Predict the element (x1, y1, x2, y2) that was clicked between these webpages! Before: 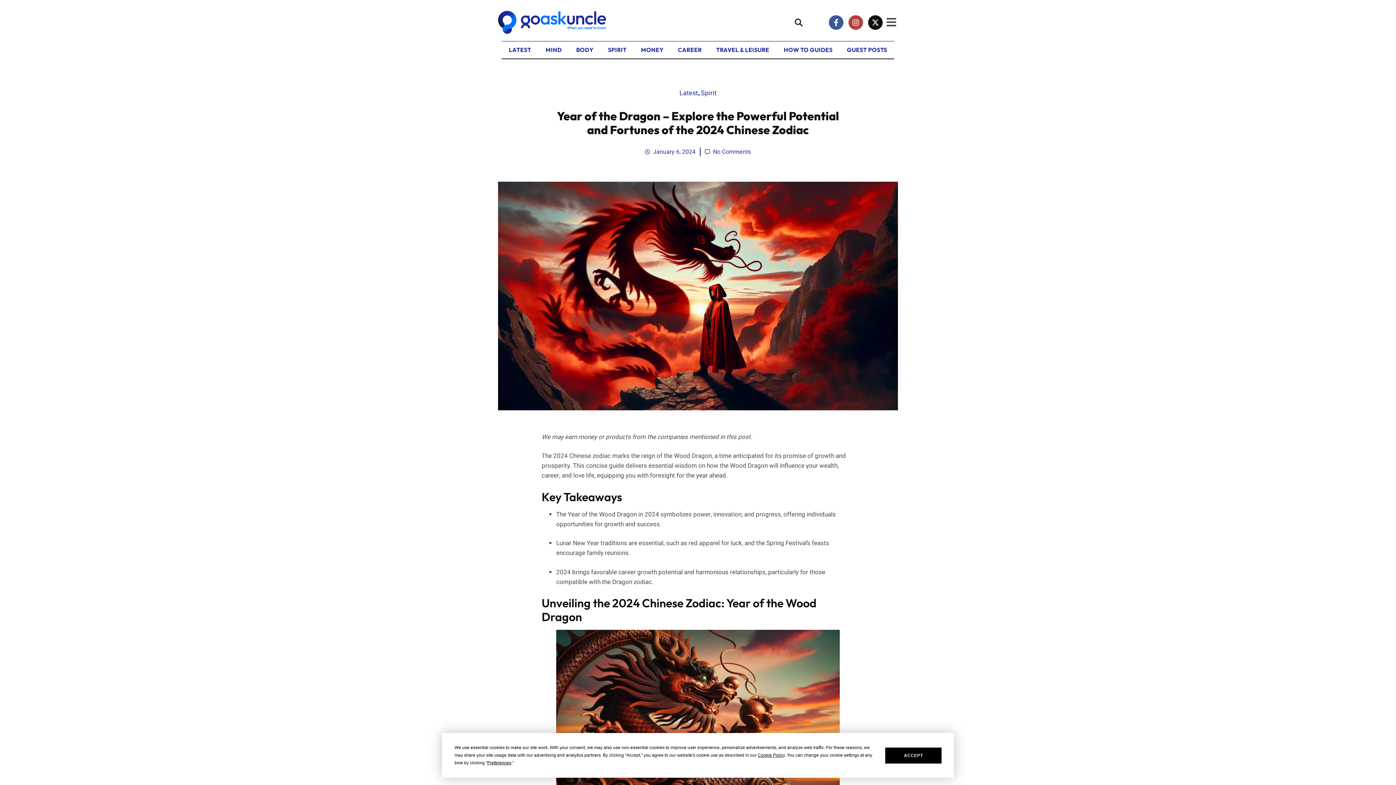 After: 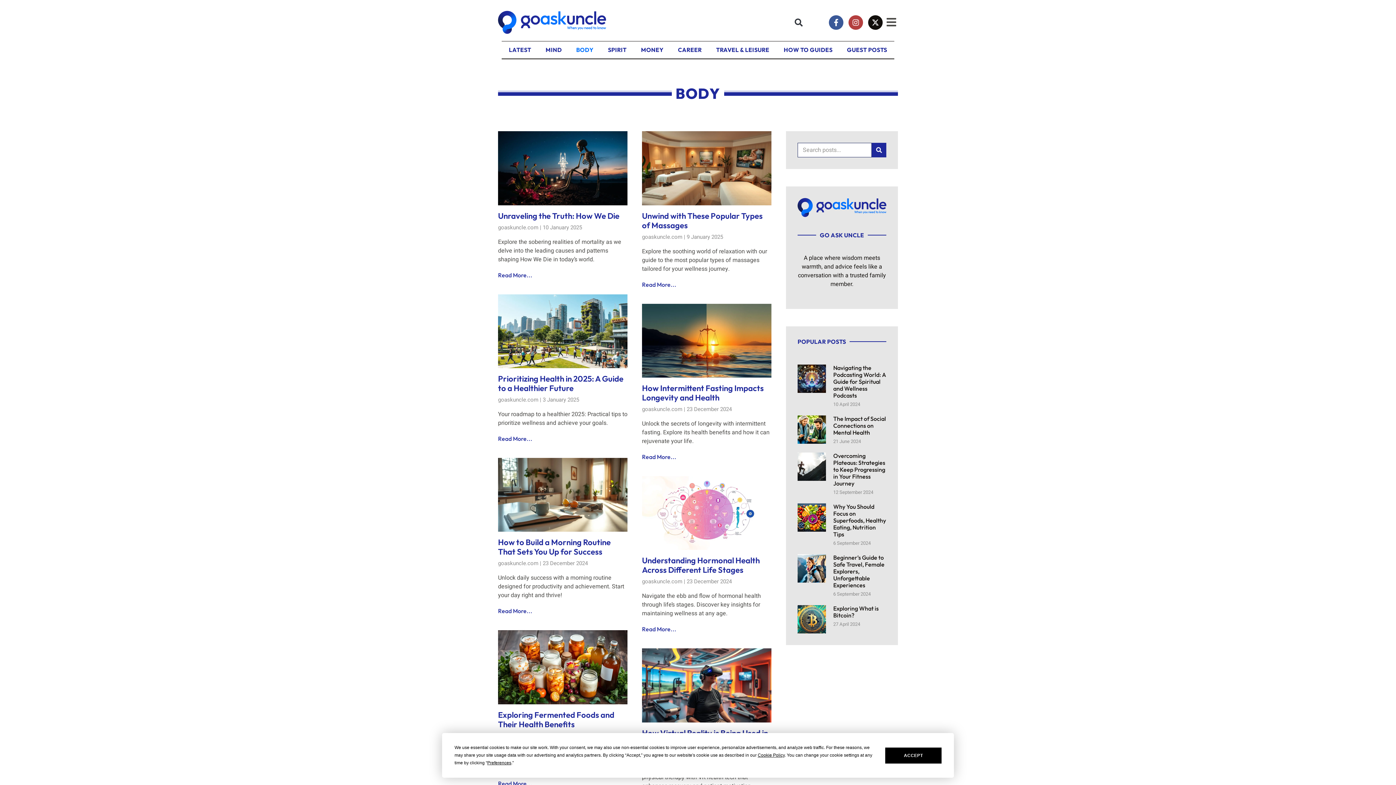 Action: bbox: (569, 46, 600, 53) label: BODY